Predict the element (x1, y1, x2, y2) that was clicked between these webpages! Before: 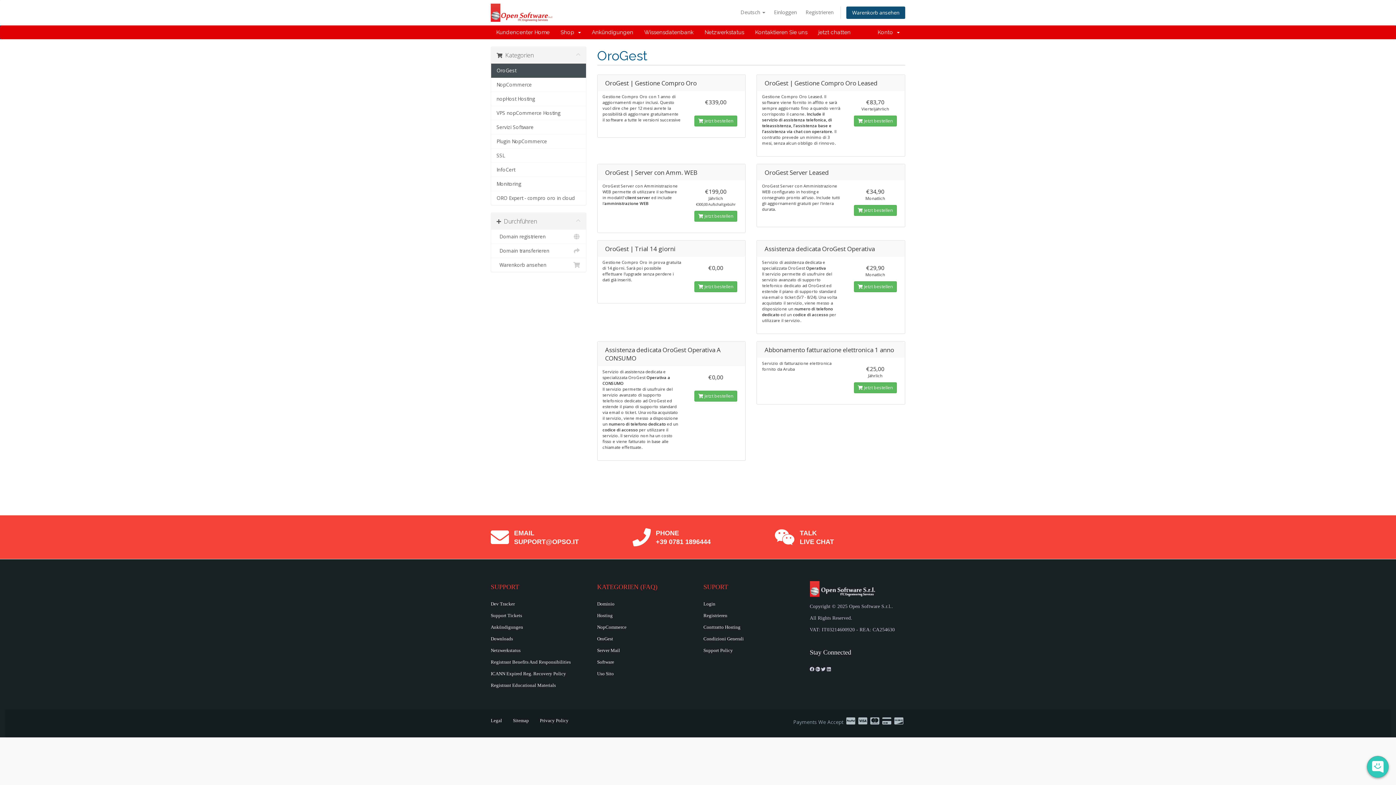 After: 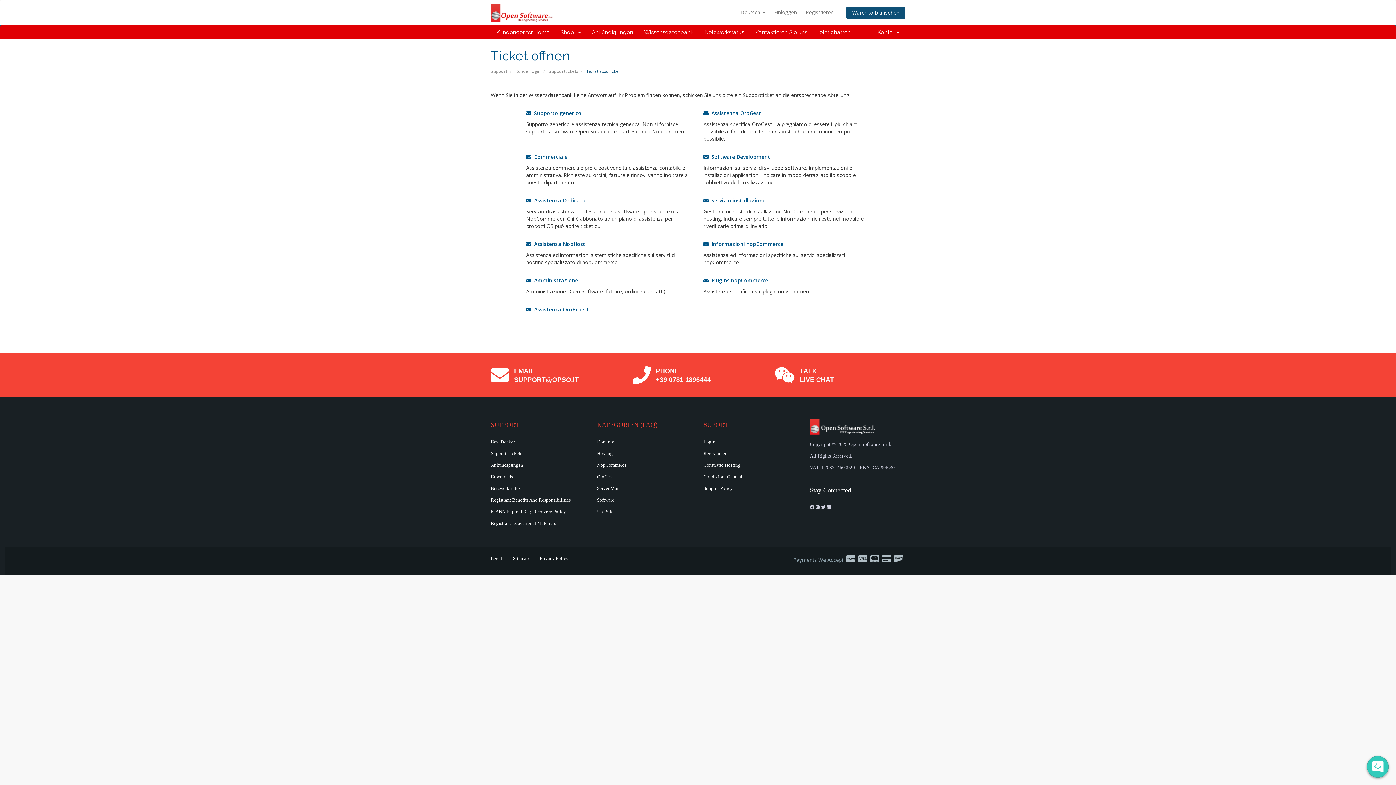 Action: label: jetzt chatten bbox: (813, 25, 856, 39)